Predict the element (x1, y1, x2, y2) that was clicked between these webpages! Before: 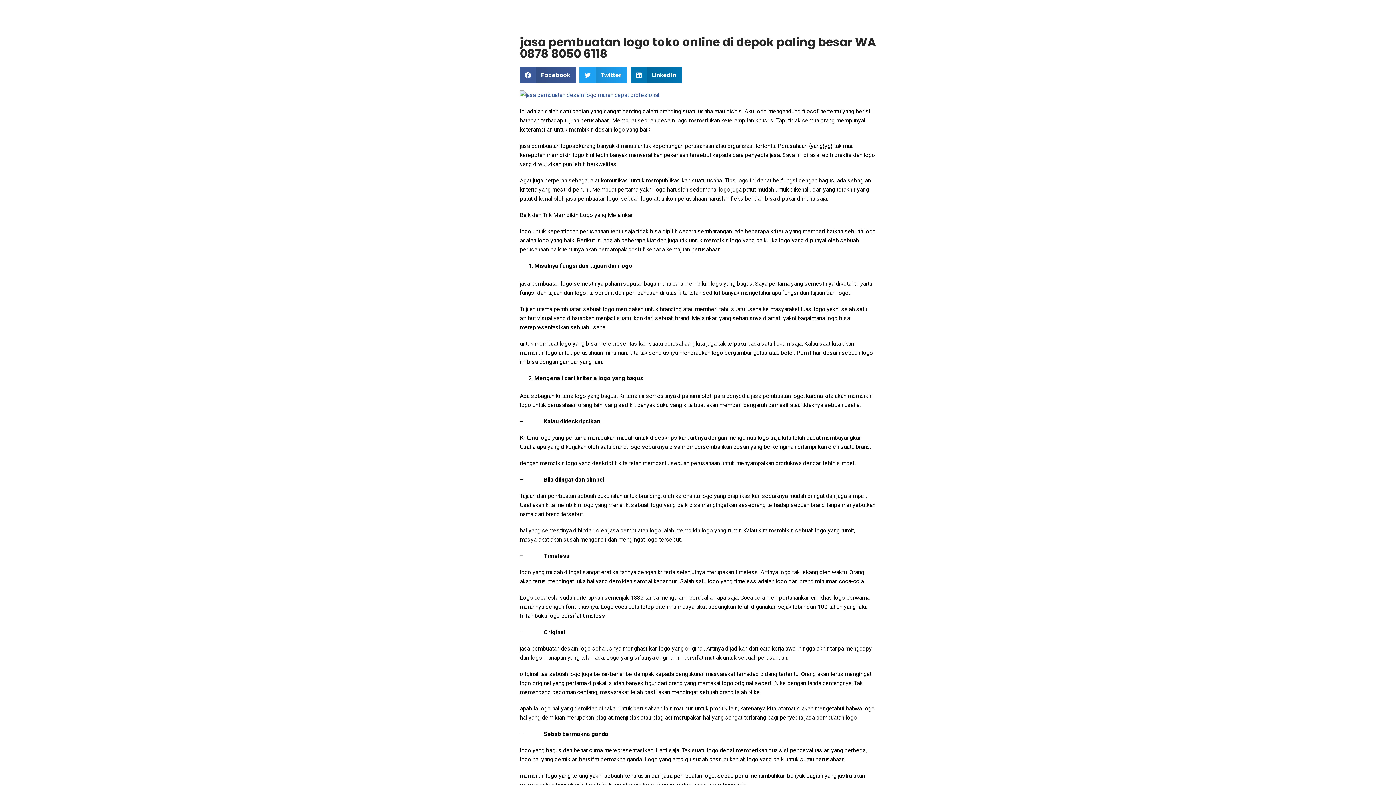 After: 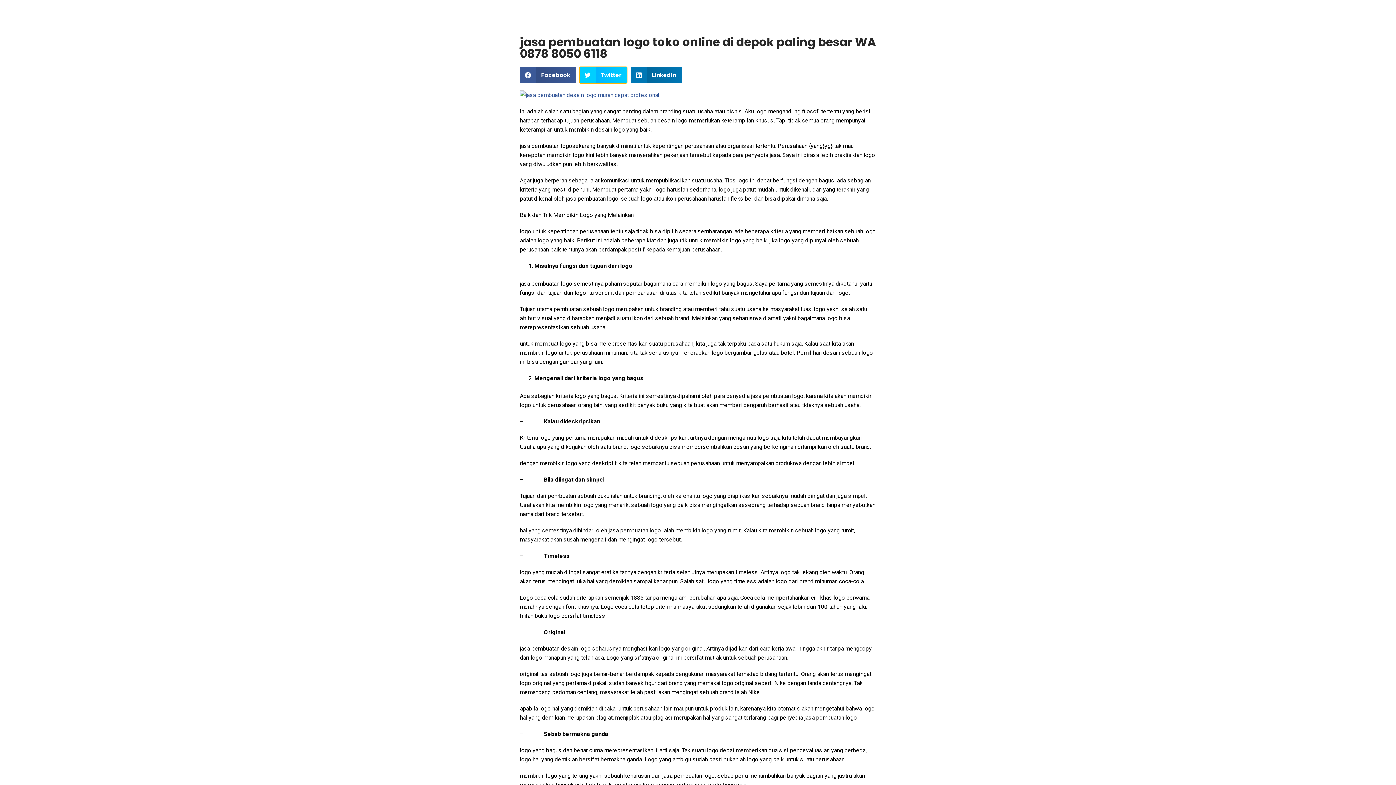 Action: bbox: (579, 66, 627, 83) label: Share on twitter